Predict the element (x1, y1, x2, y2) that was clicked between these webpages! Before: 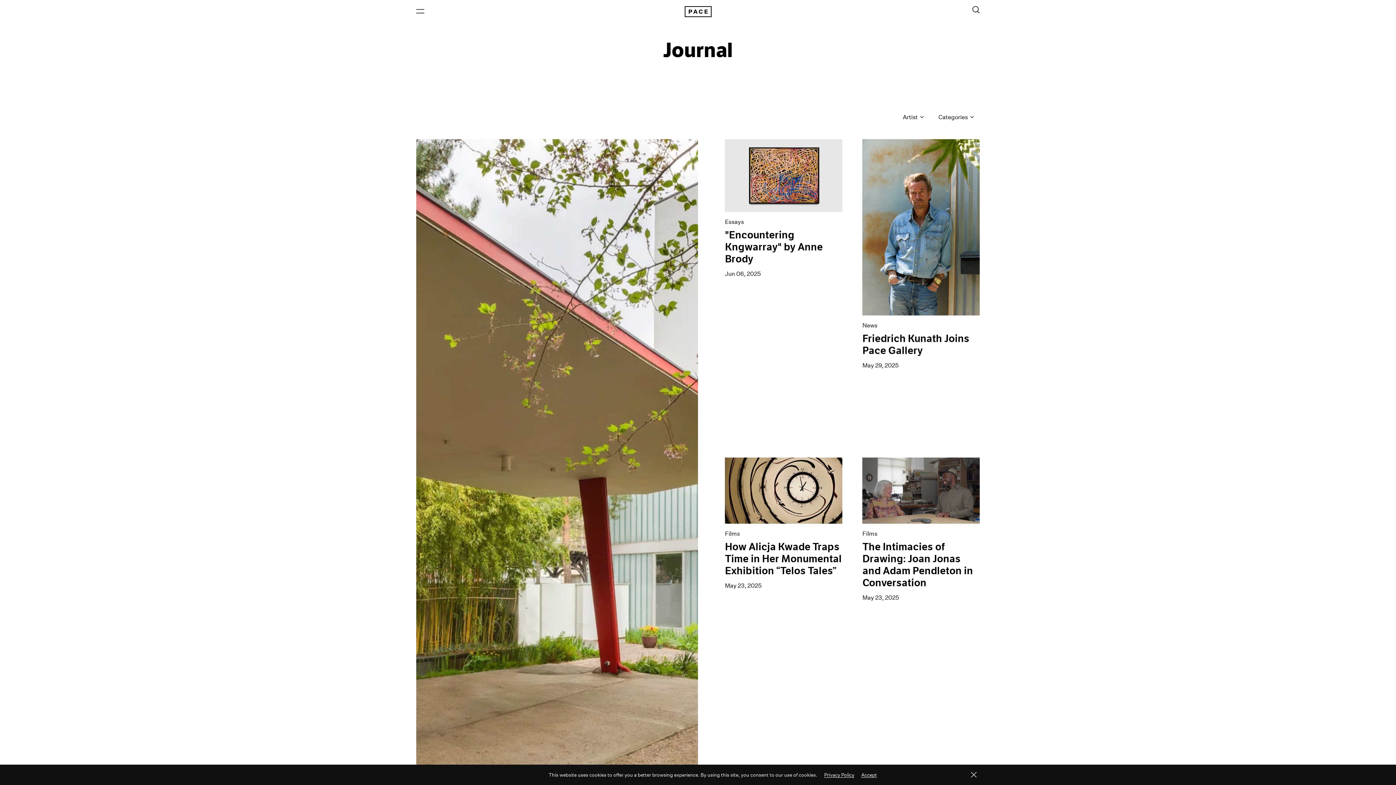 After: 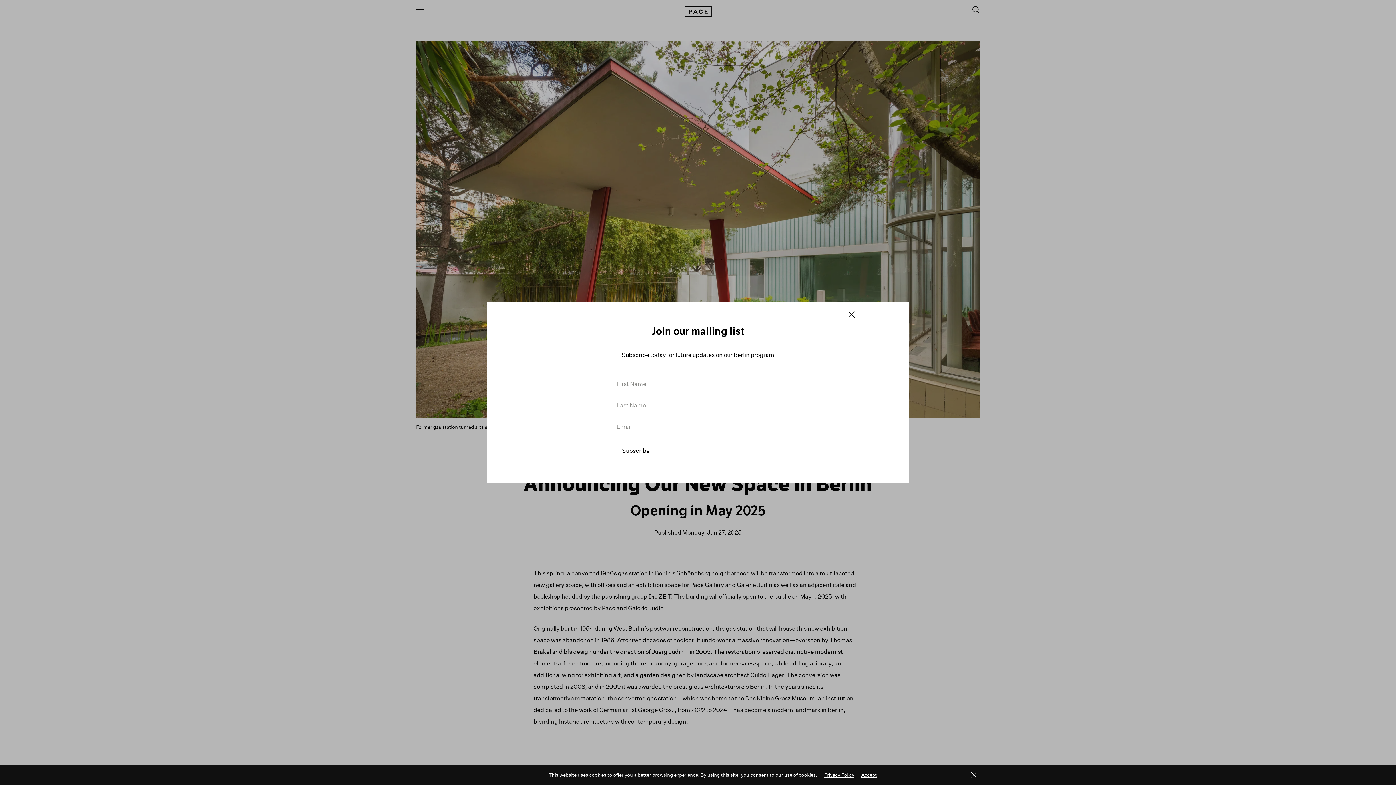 Action: bbox: (416, 139, 698, 905) label: News
Announcing Our New Space in Berlin
Jan 27, 2025